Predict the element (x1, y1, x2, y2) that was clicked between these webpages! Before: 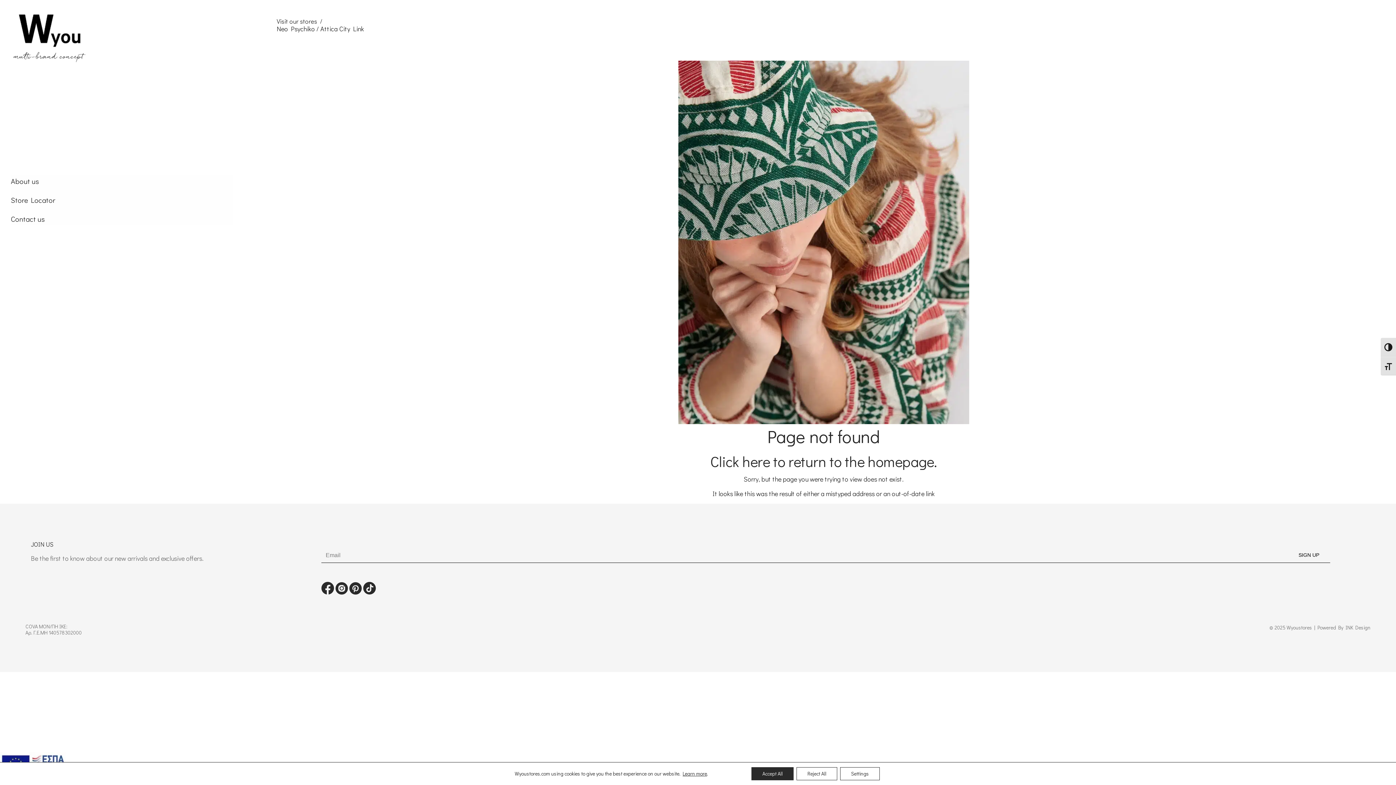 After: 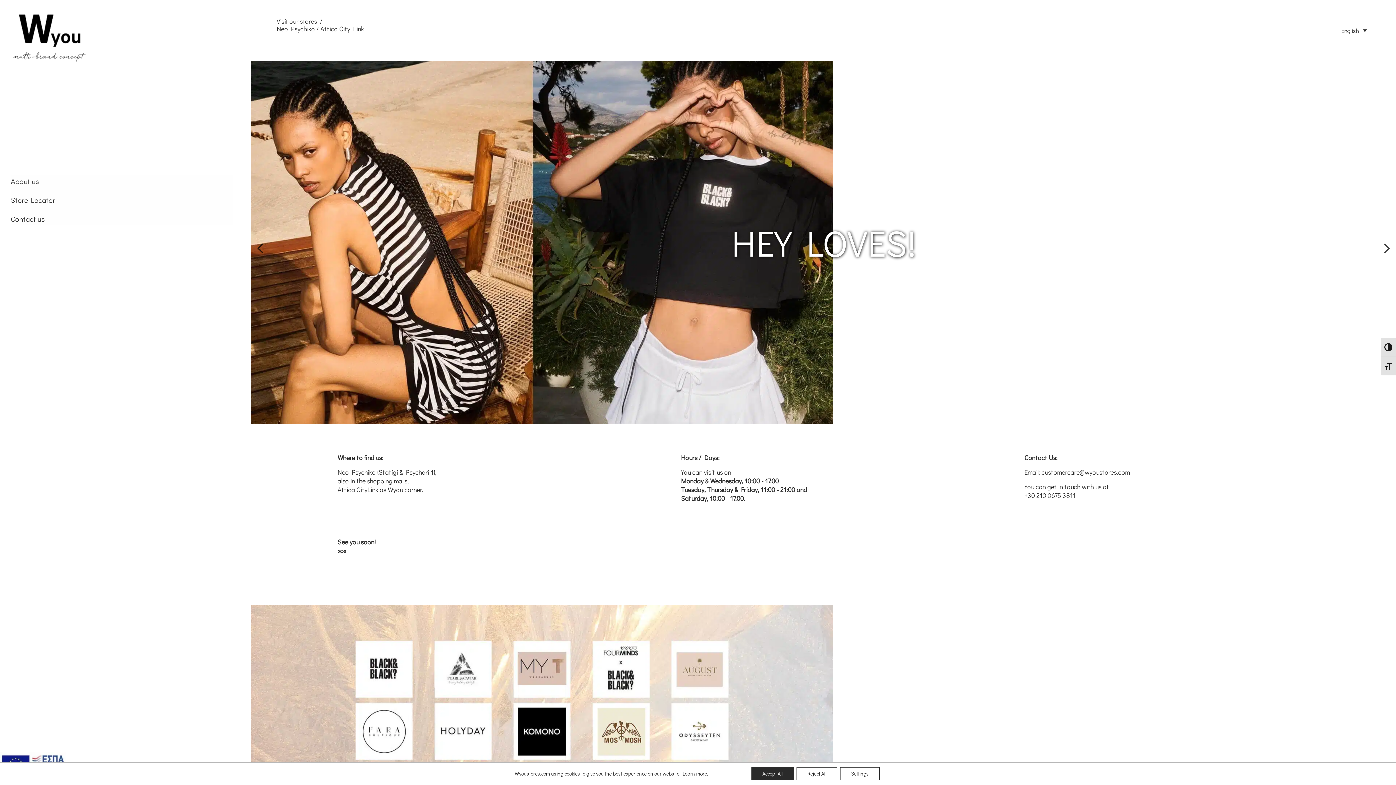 Action: label: Click here to return to the homepage. bbox: (710, 452, 937, 471)